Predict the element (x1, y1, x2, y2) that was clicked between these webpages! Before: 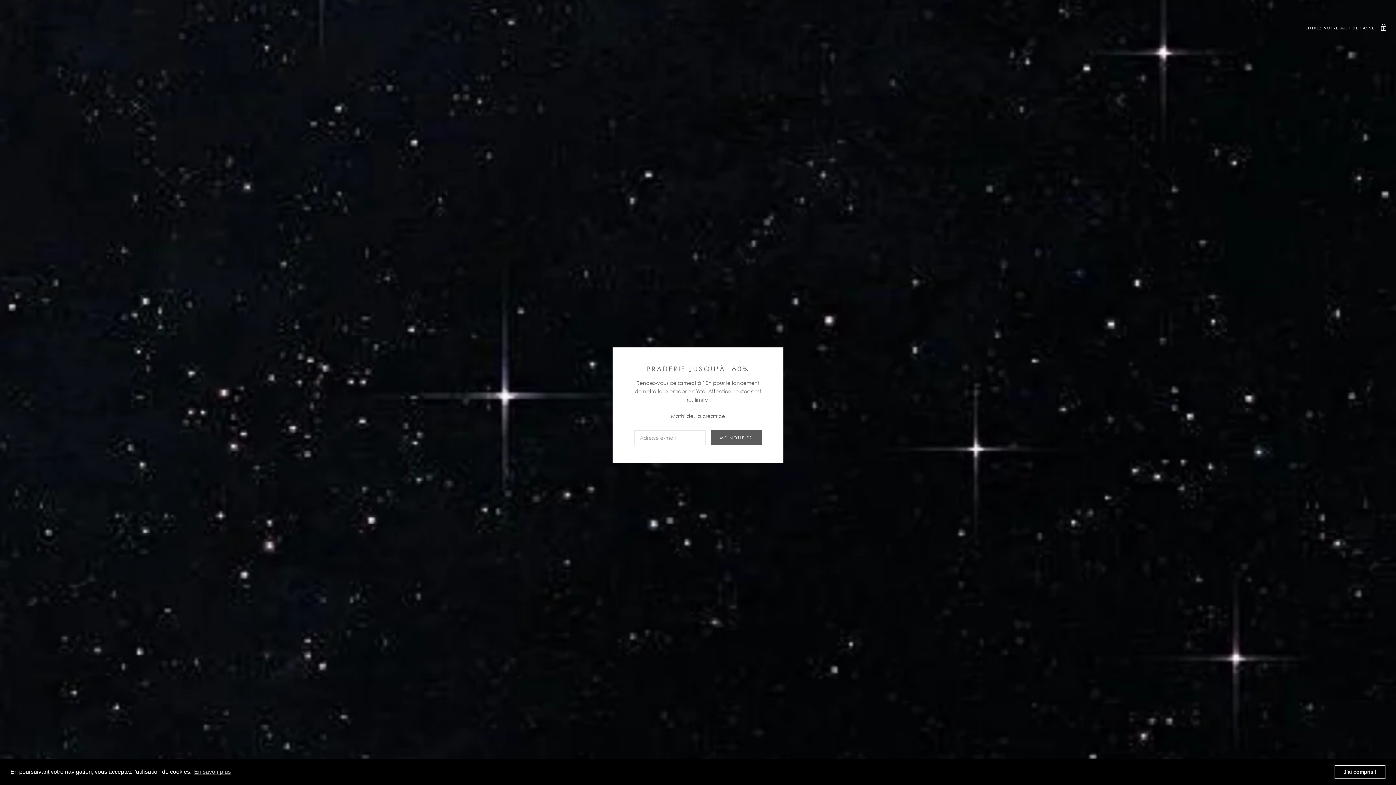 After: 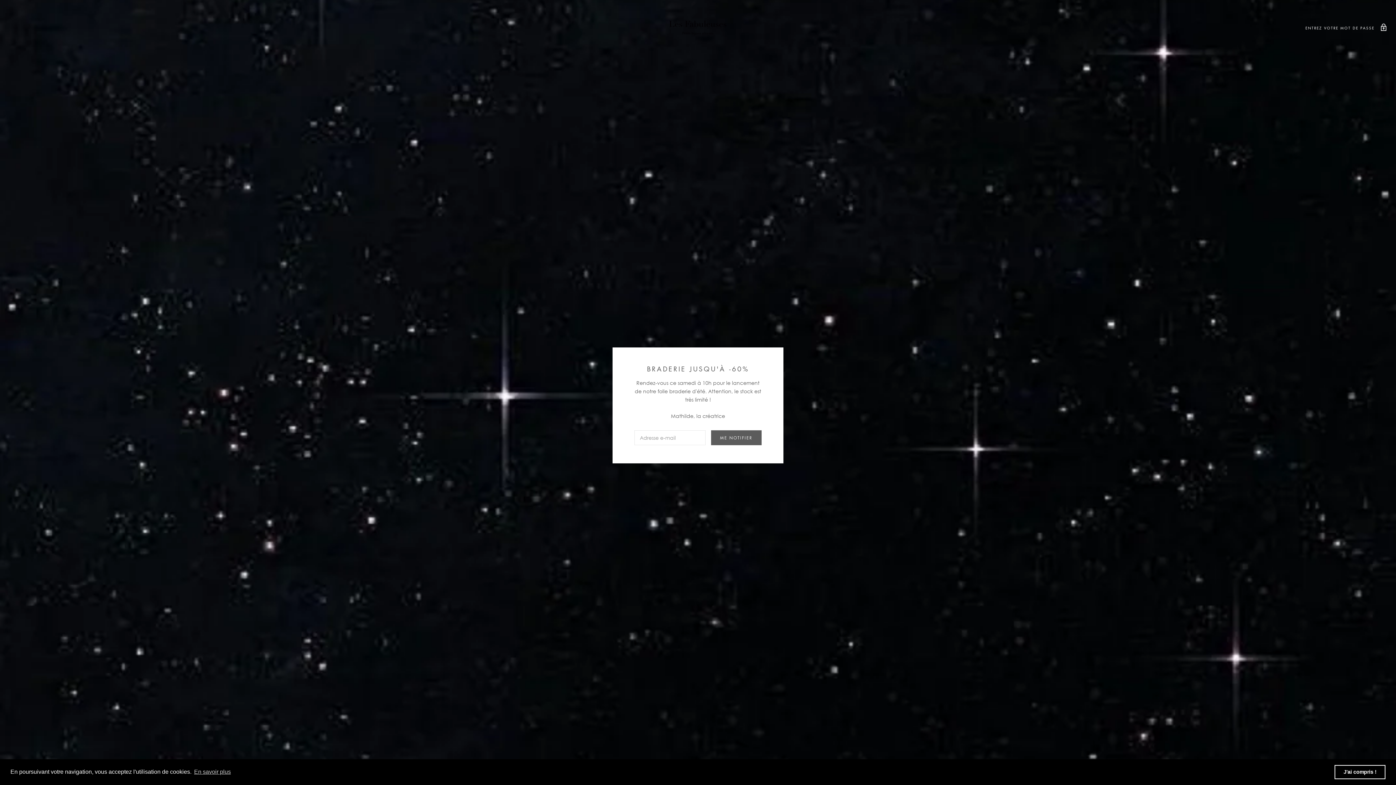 Action: bbox: (8, 8, 1387, 45)